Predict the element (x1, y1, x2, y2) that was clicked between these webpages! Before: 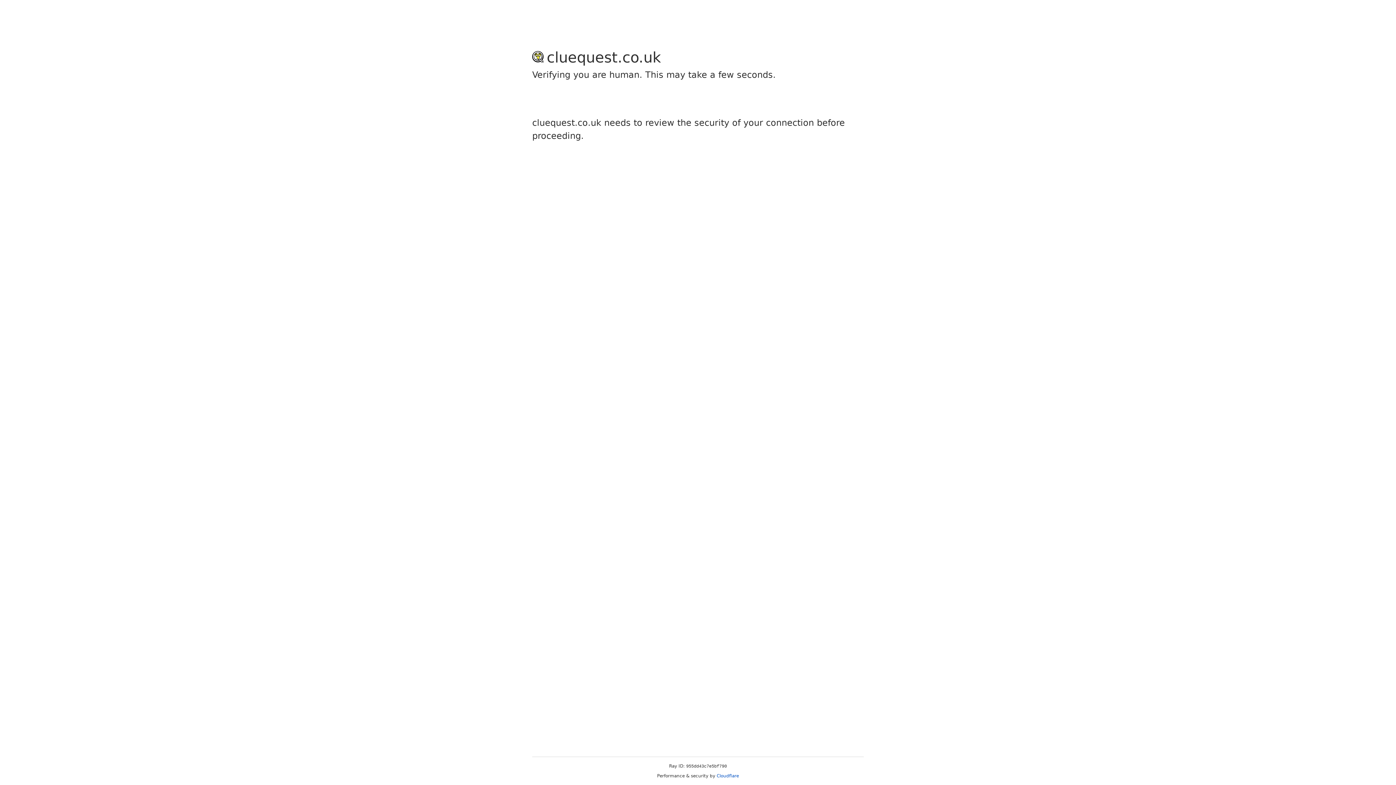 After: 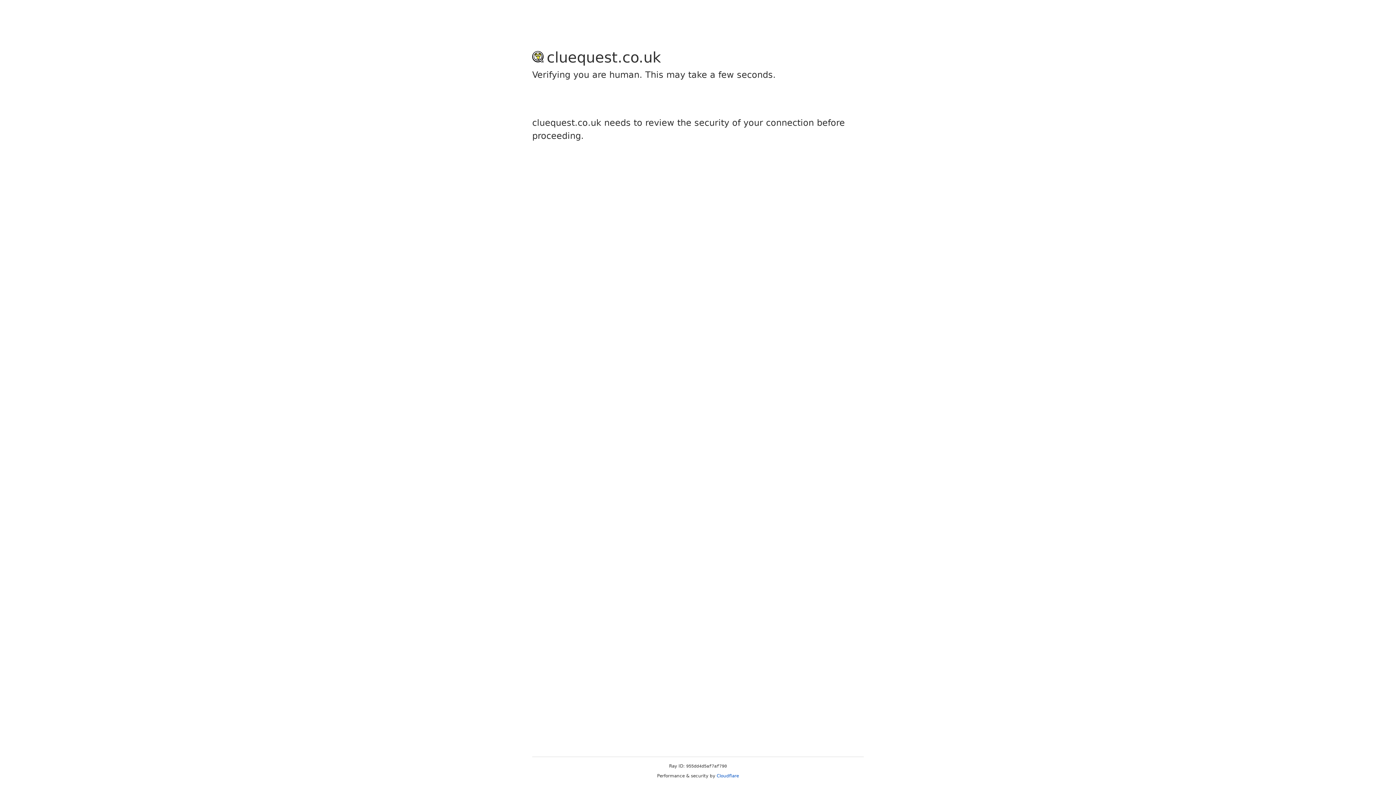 Action: bbox: (716, 773, 739, 778) label: Cloudflare